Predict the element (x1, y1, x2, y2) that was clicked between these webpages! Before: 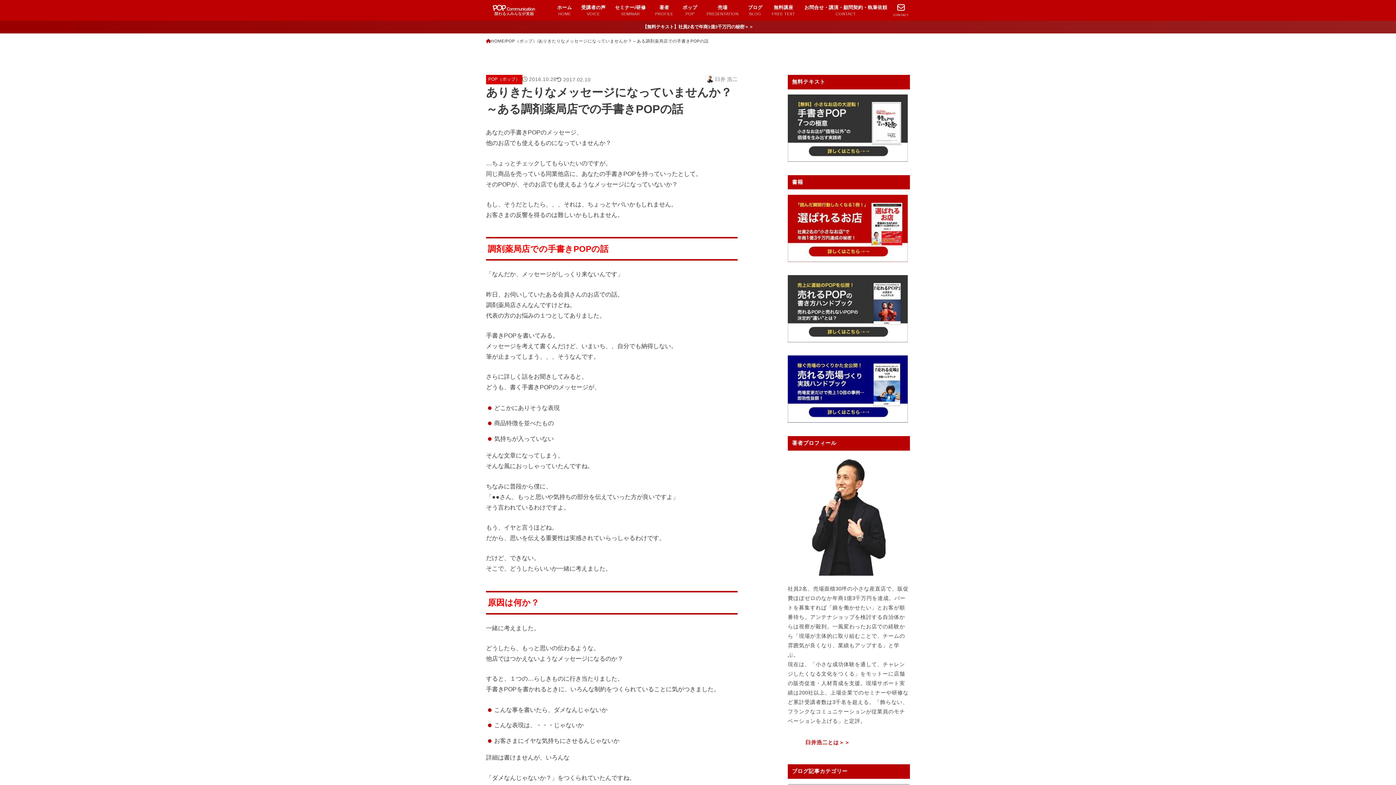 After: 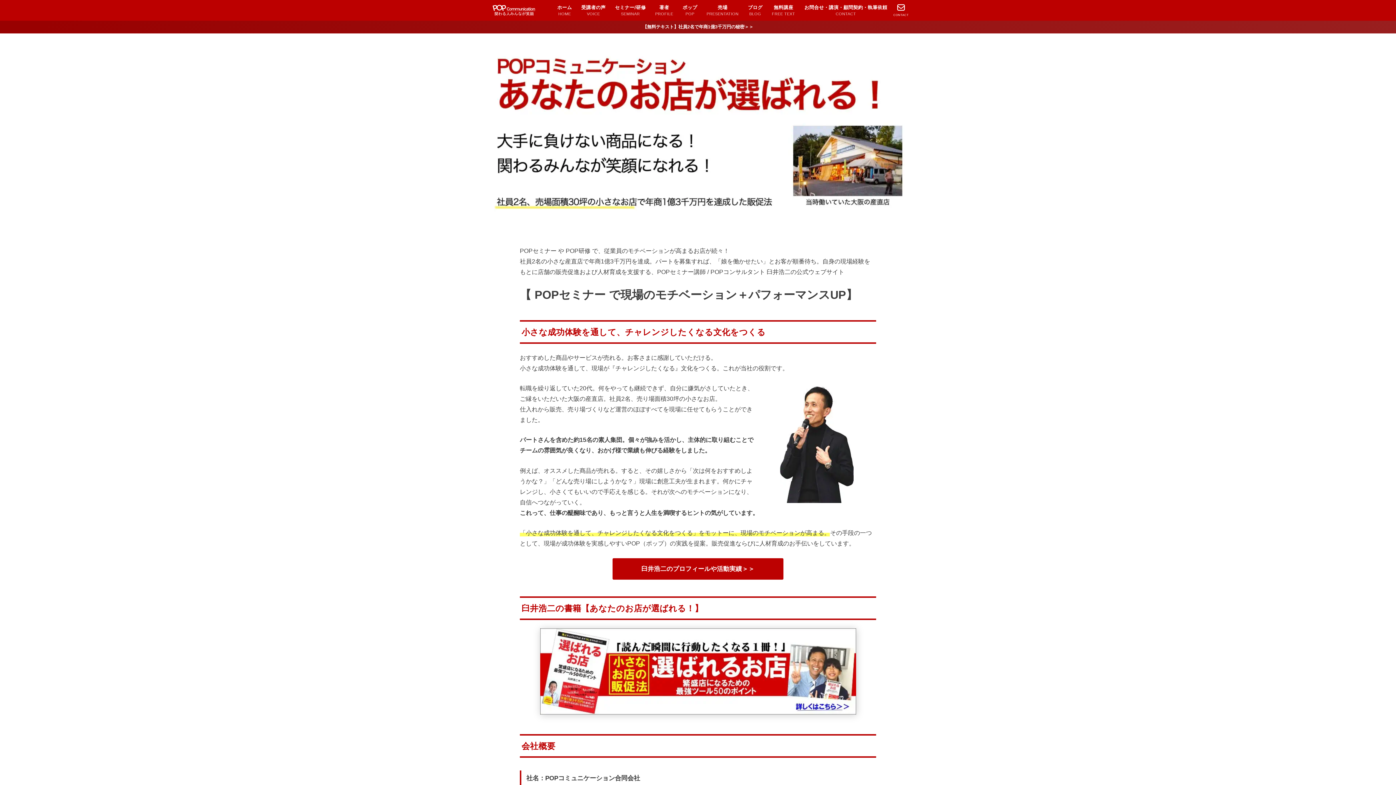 Action: label: ホーム
HOME bbox: (552, 0, 576, 20)